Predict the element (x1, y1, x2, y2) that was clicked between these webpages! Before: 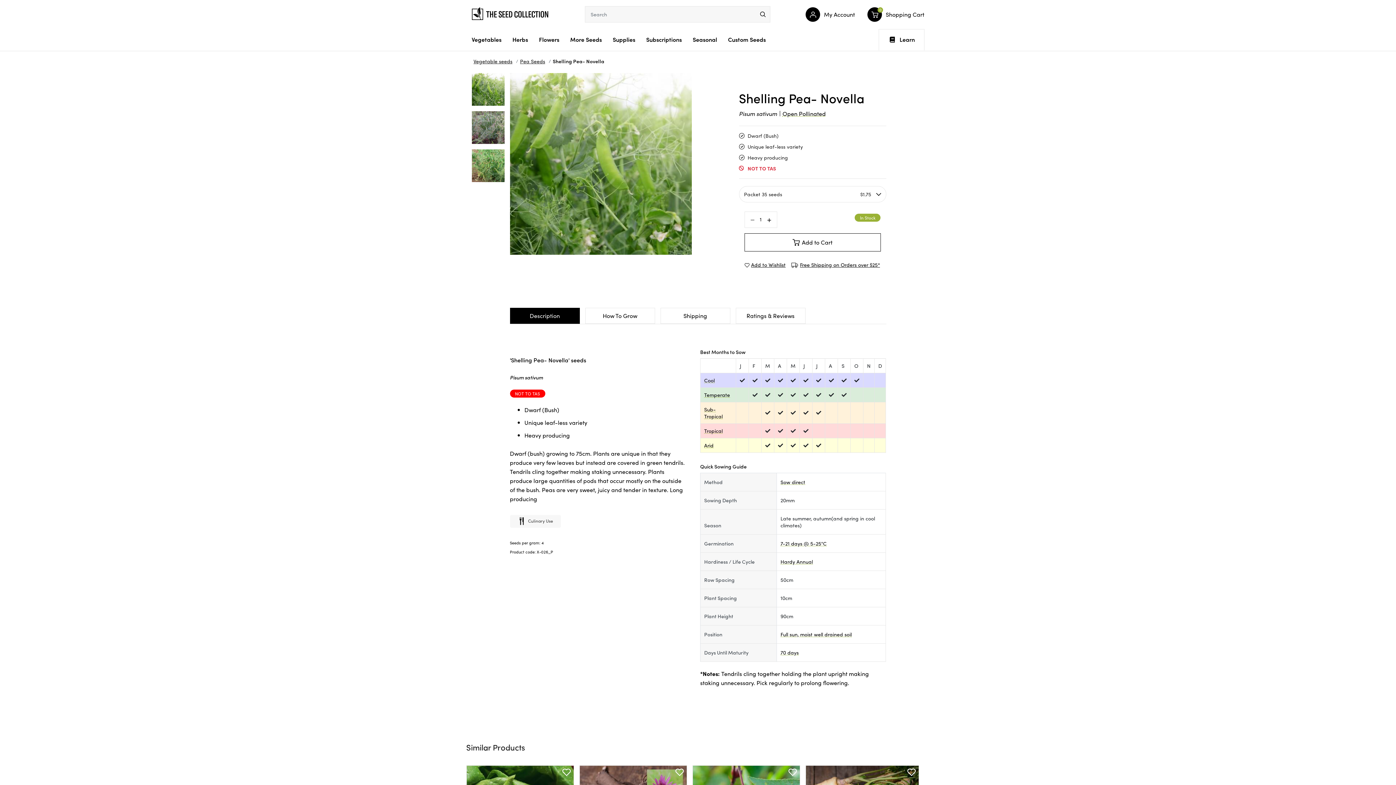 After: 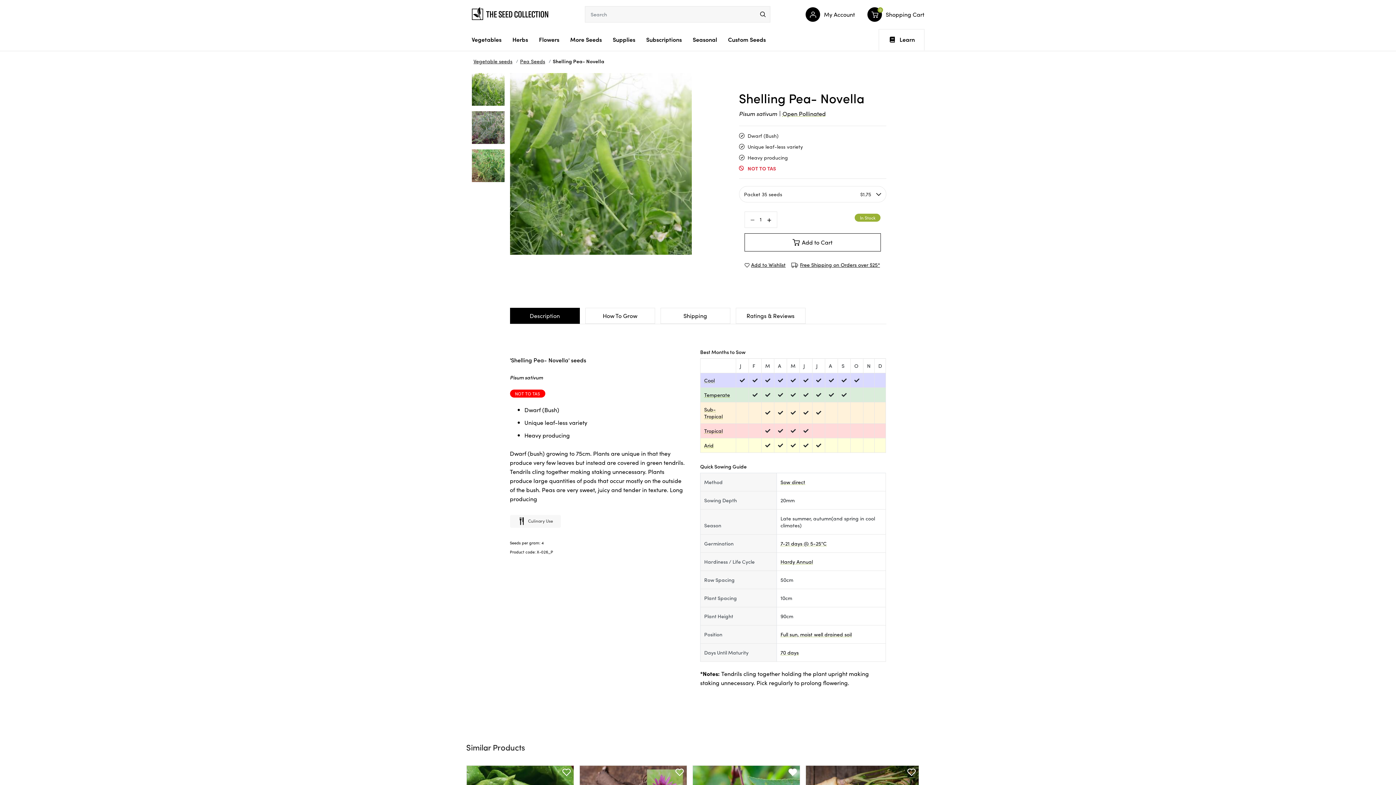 Action: bbox: (788, 768, 797, 775)